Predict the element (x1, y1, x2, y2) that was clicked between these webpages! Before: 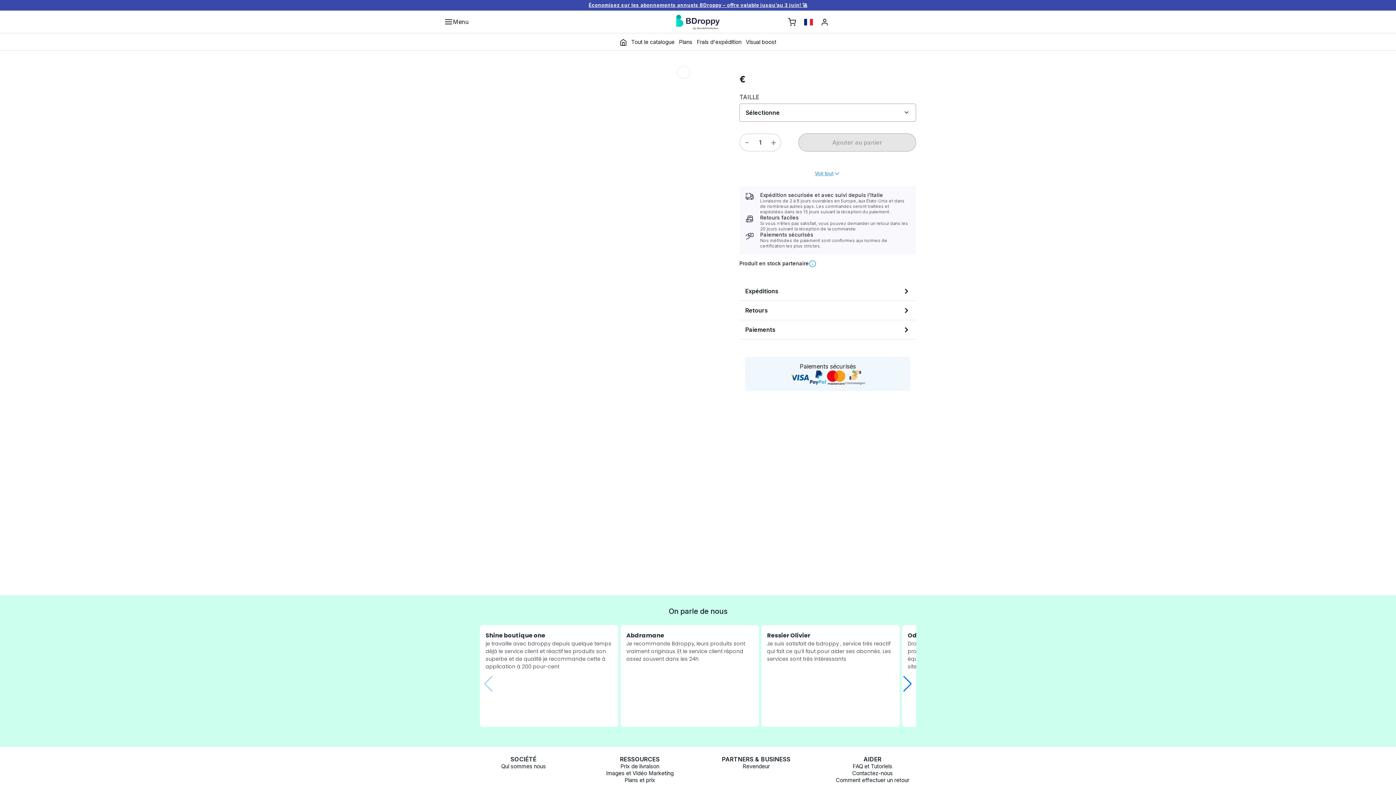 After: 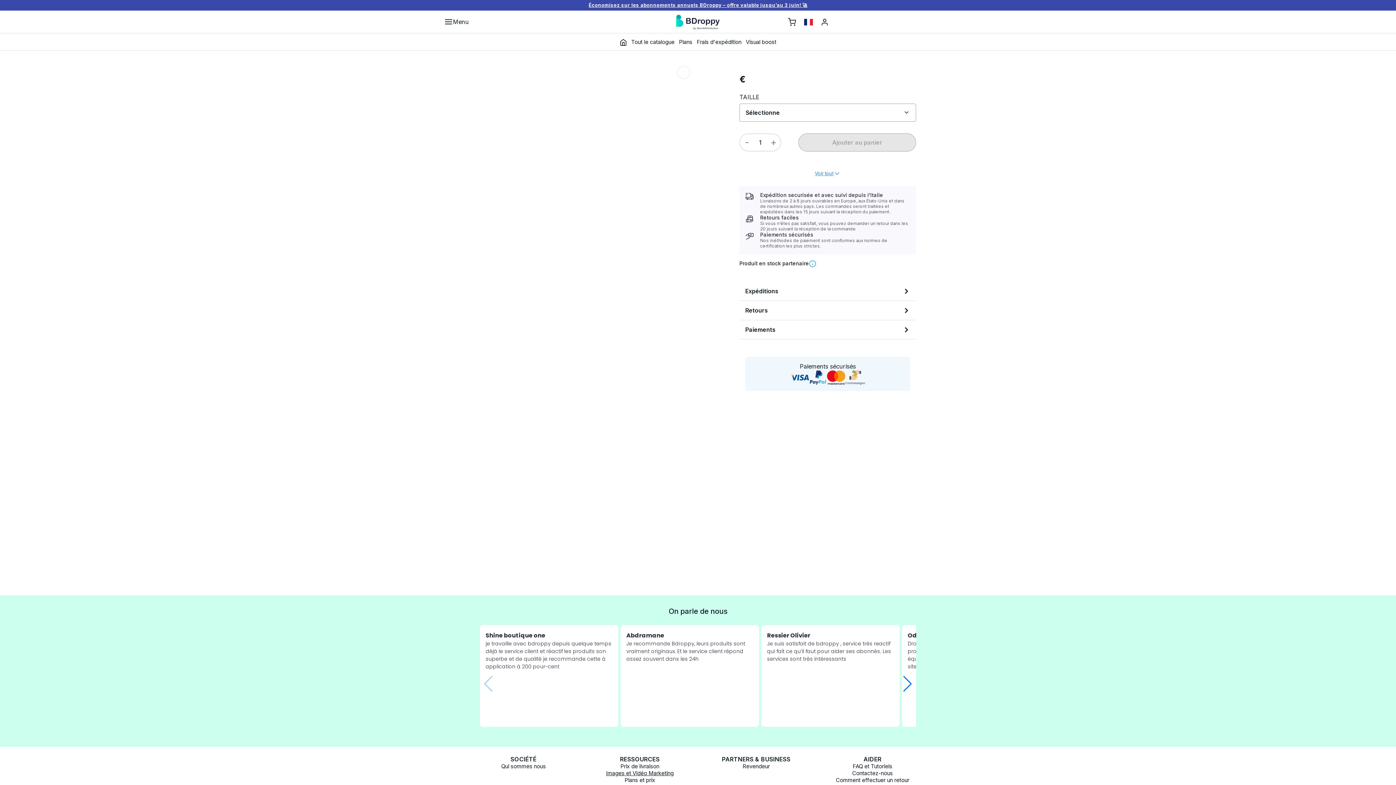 Action: bbox: (584, 770, 695, 777) label: Images et Vidéo Marketing